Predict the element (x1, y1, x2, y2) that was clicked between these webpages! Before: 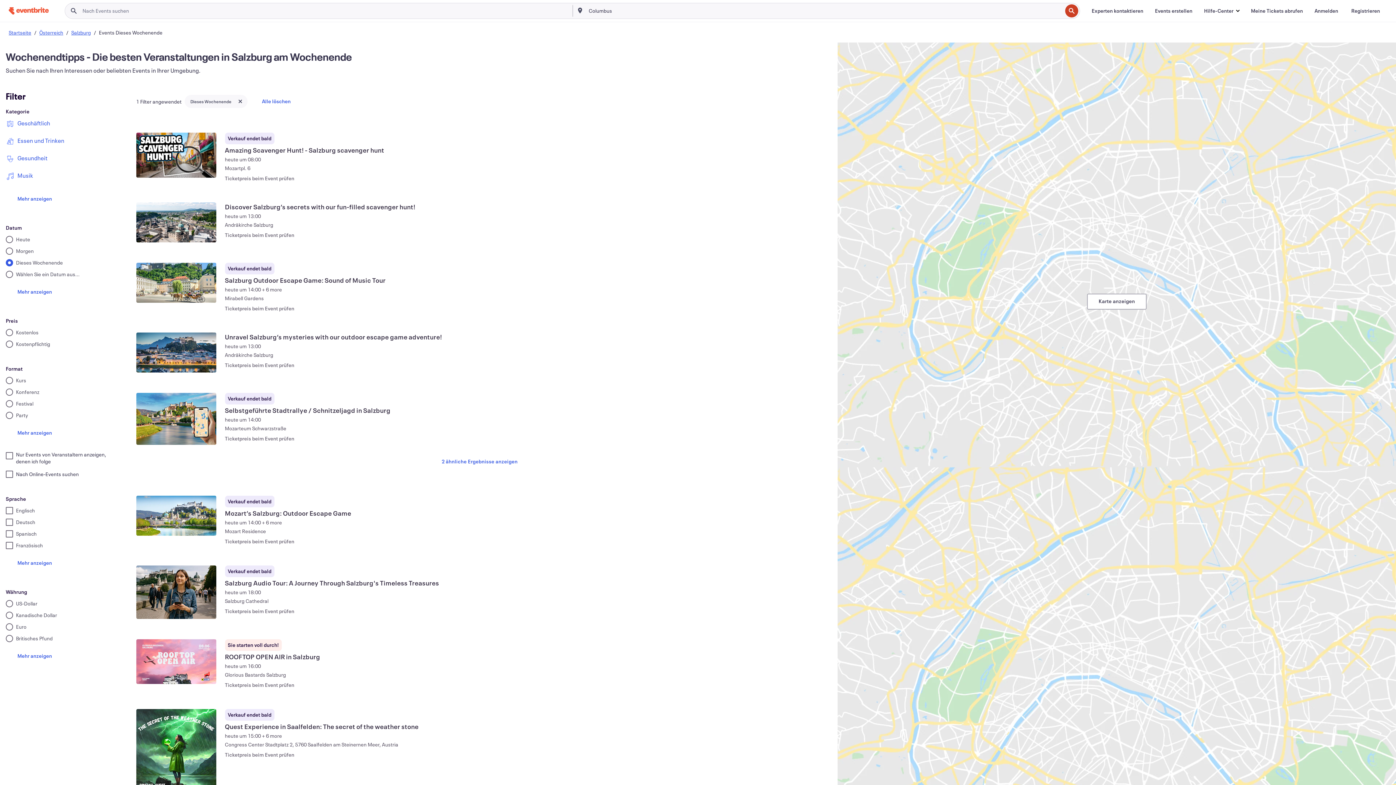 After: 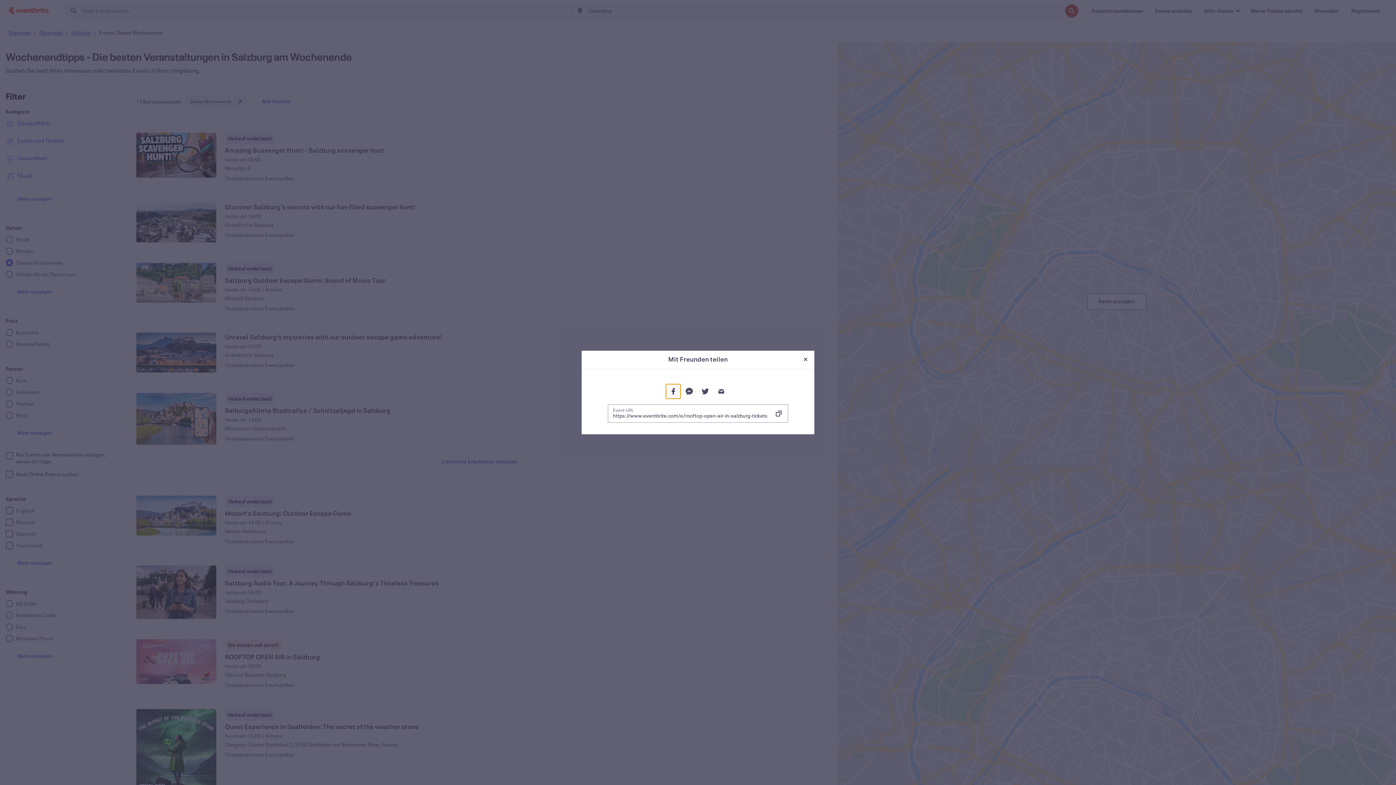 Action: bbox: (794, 674, 808, 688) label: Dieses Event teilen: ROOFTOP OPEN AIR in Salzburg